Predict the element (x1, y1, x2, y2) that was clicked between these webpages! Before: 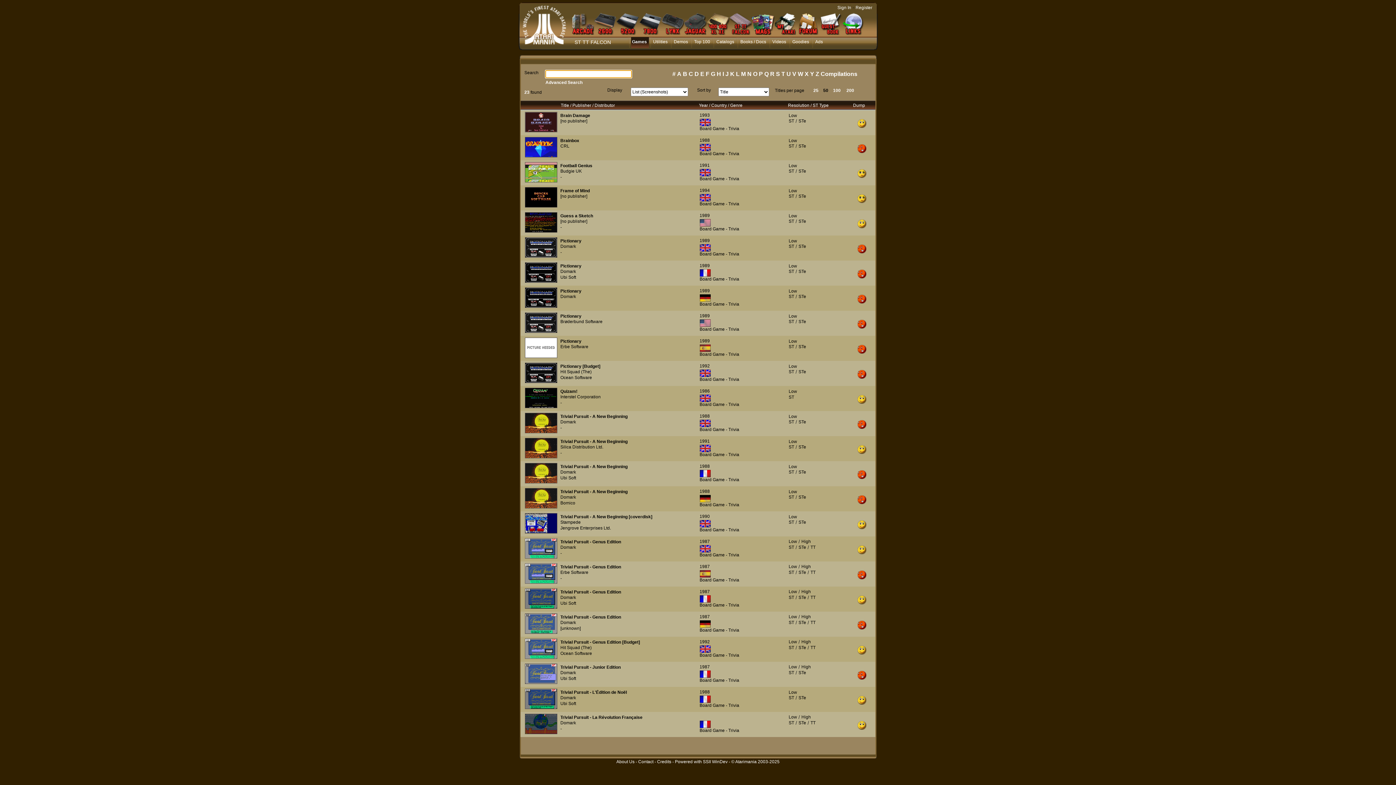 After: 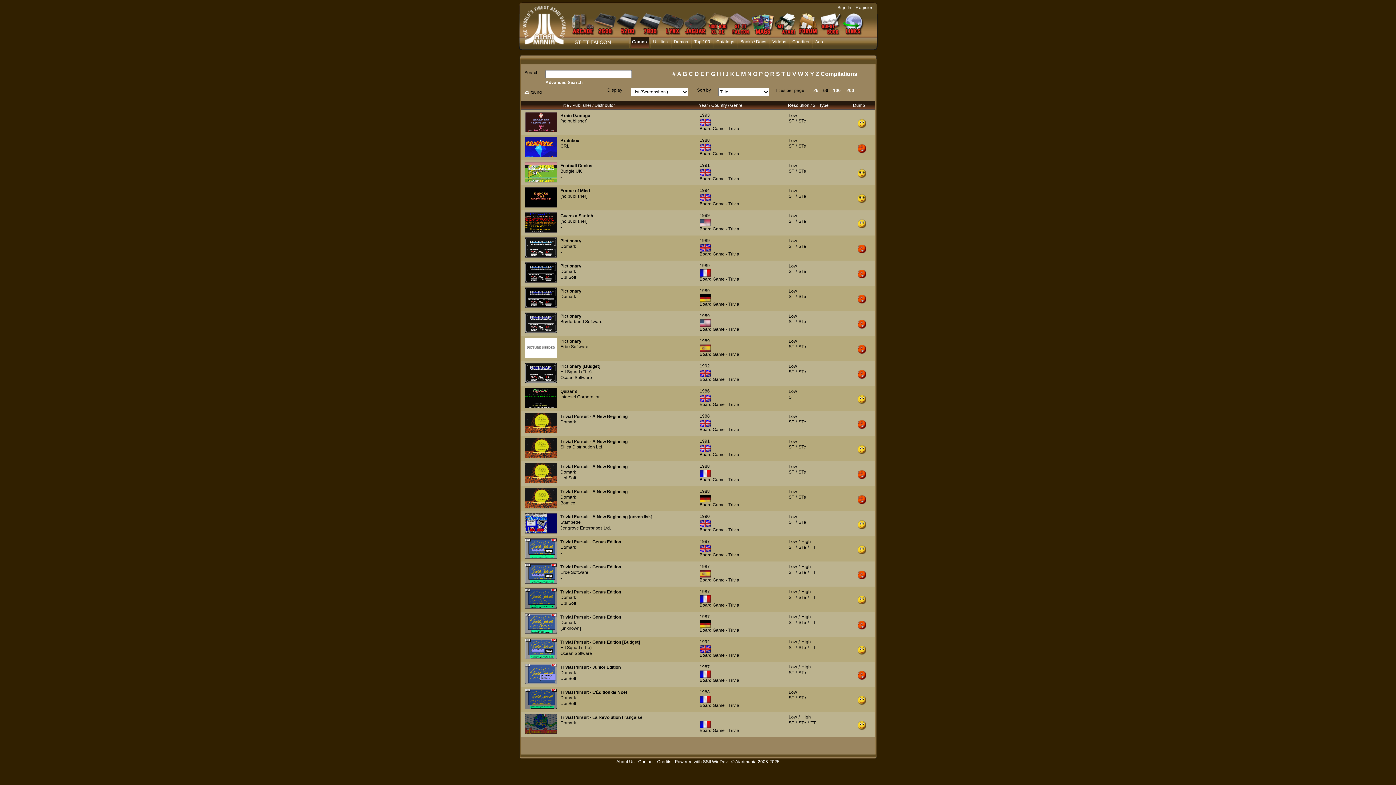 Action: bbox: (857, 597, 866, 602)